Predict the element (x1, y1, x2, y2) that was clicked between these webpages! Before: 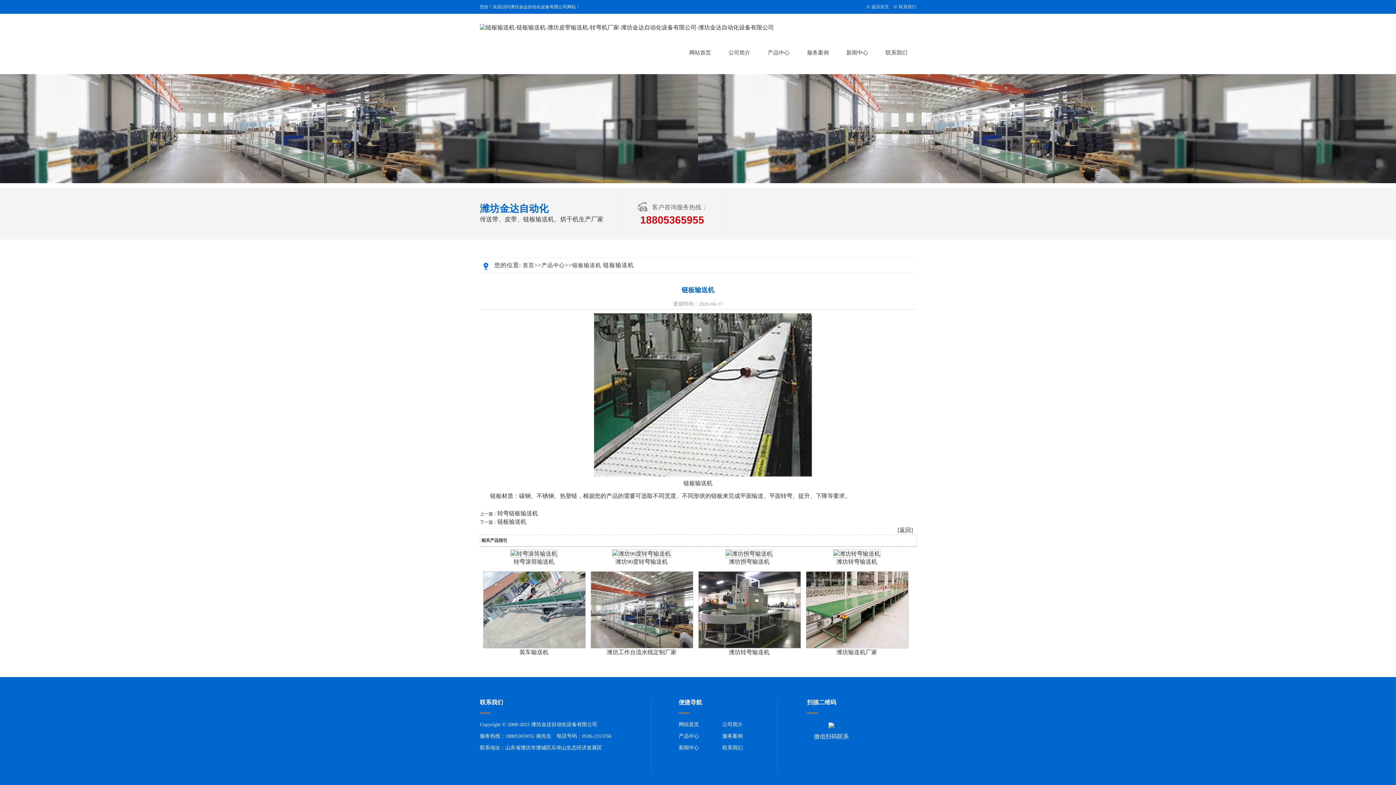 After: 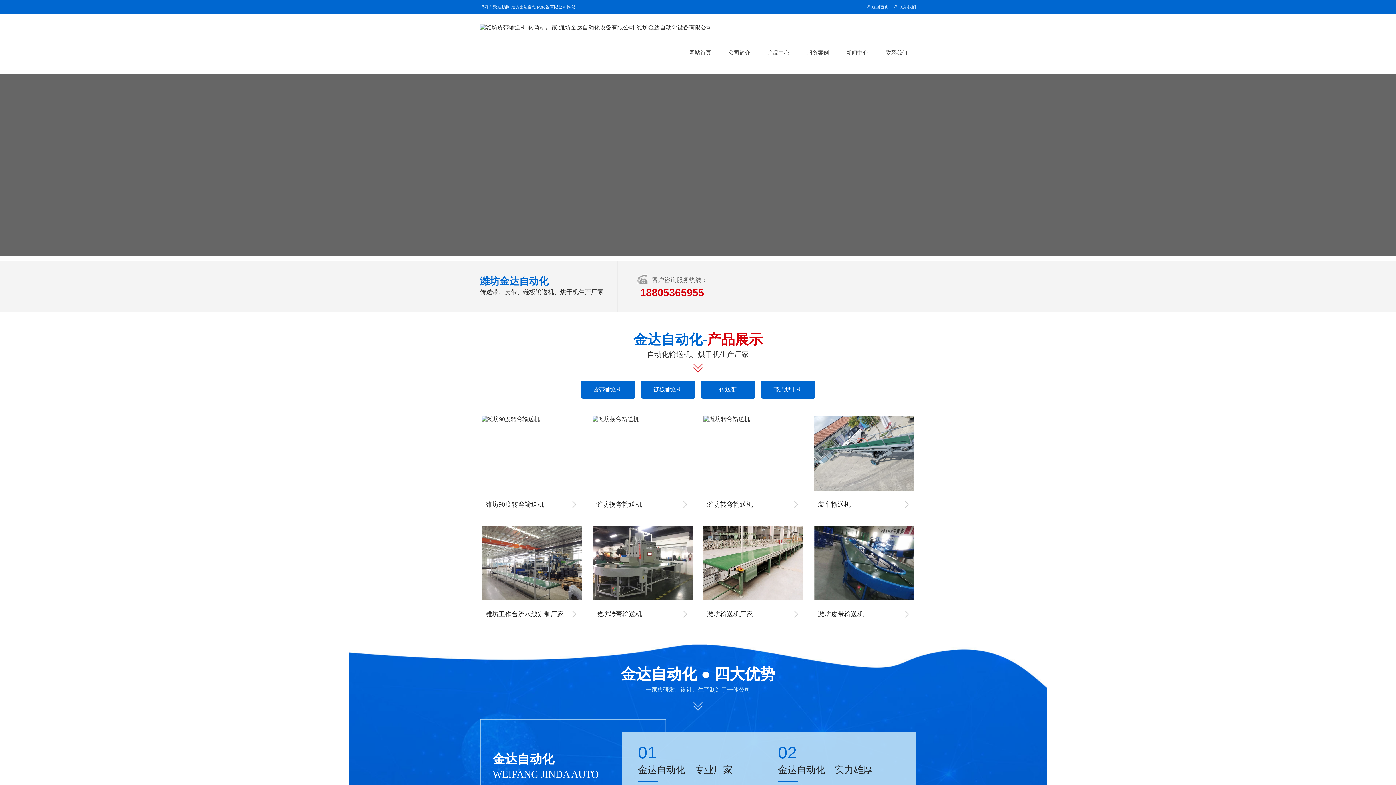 Action: bbox: (480, 24, 774, 31)